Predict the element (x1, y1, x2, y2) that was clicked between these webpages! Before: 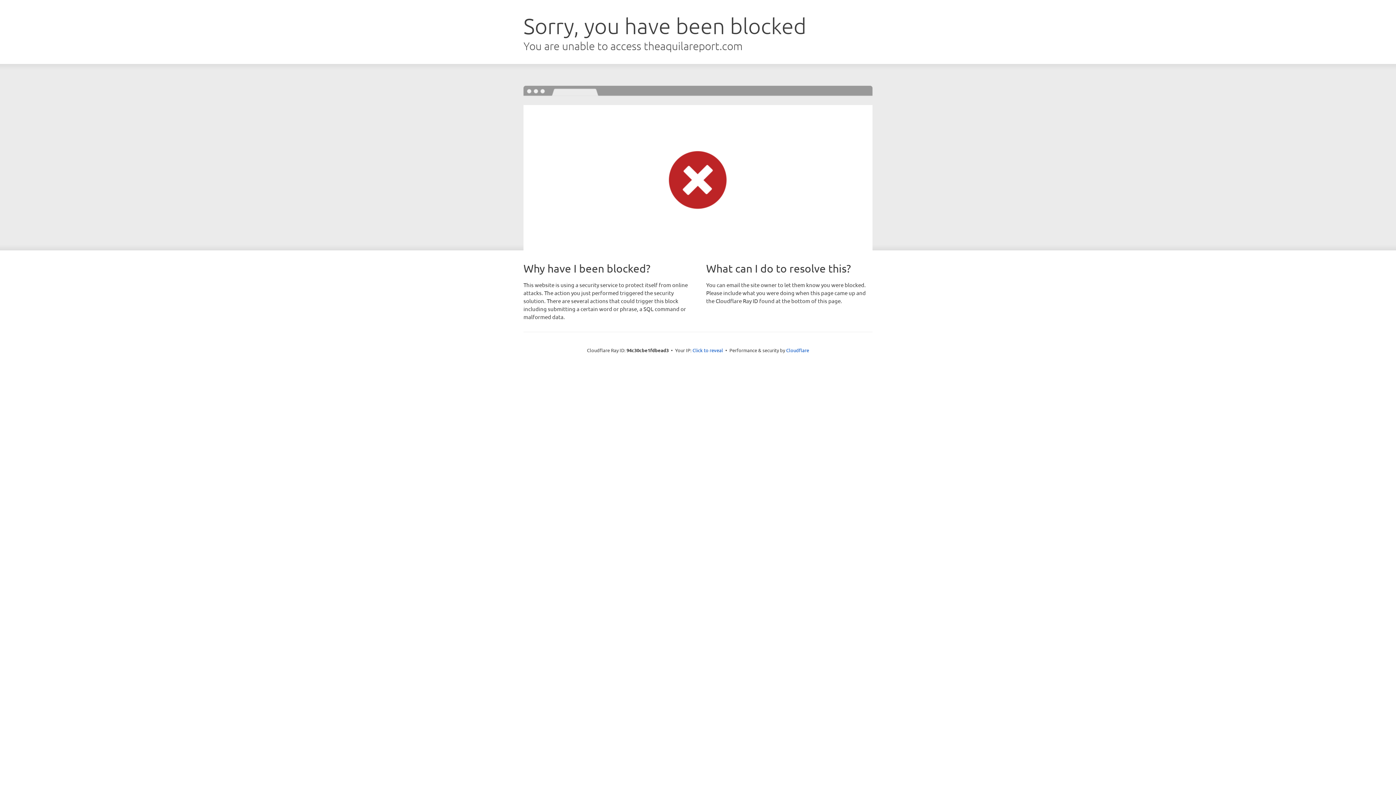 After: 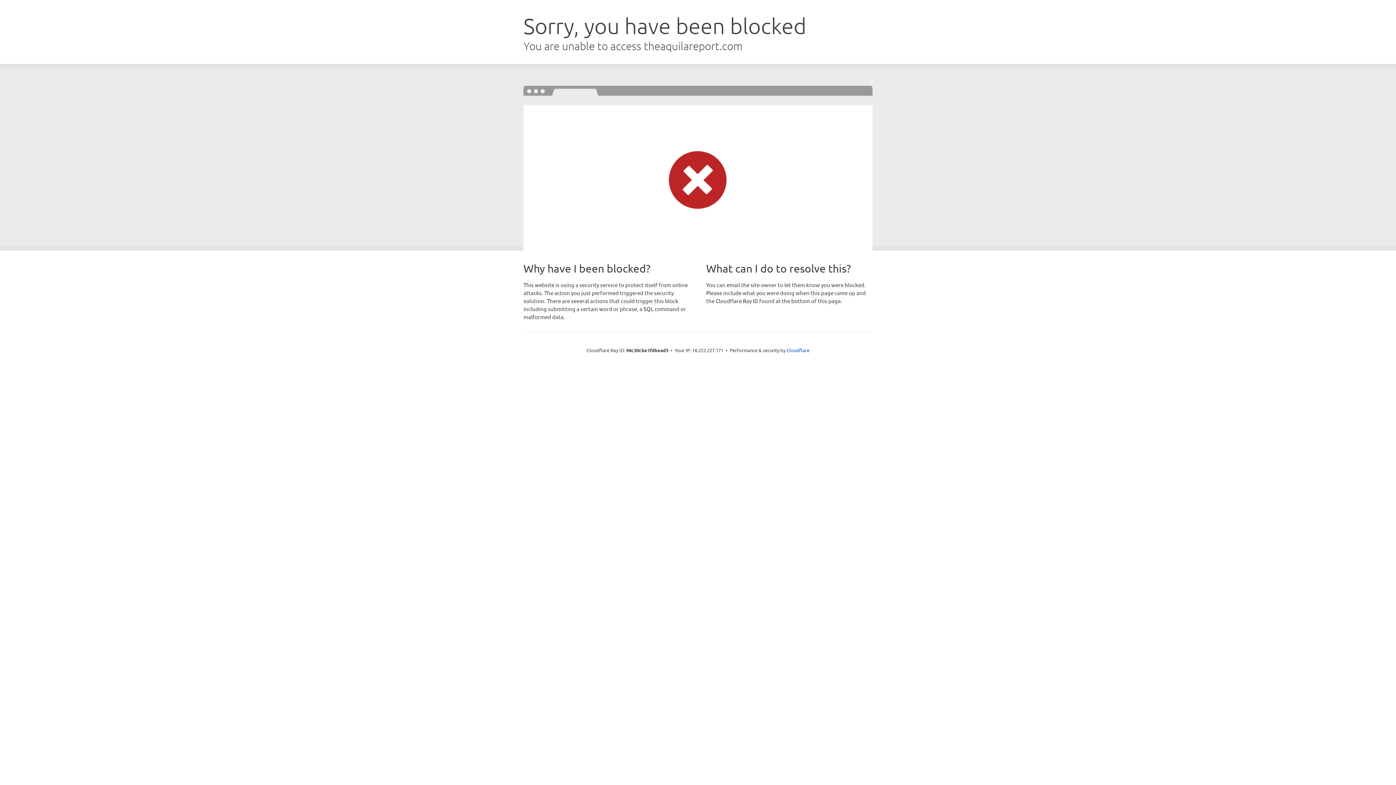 Action: label: Click to reveal bbox: (692, 346, 723, 353)